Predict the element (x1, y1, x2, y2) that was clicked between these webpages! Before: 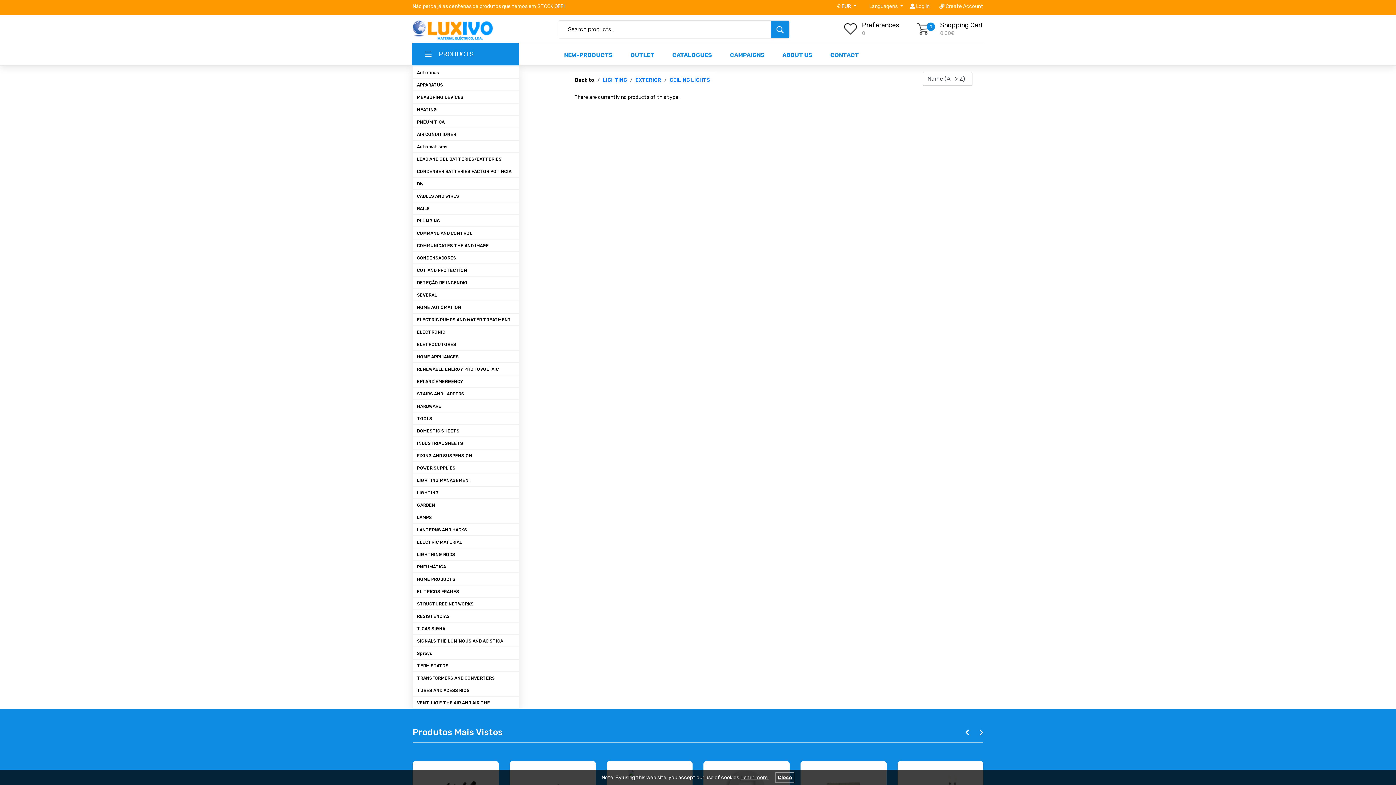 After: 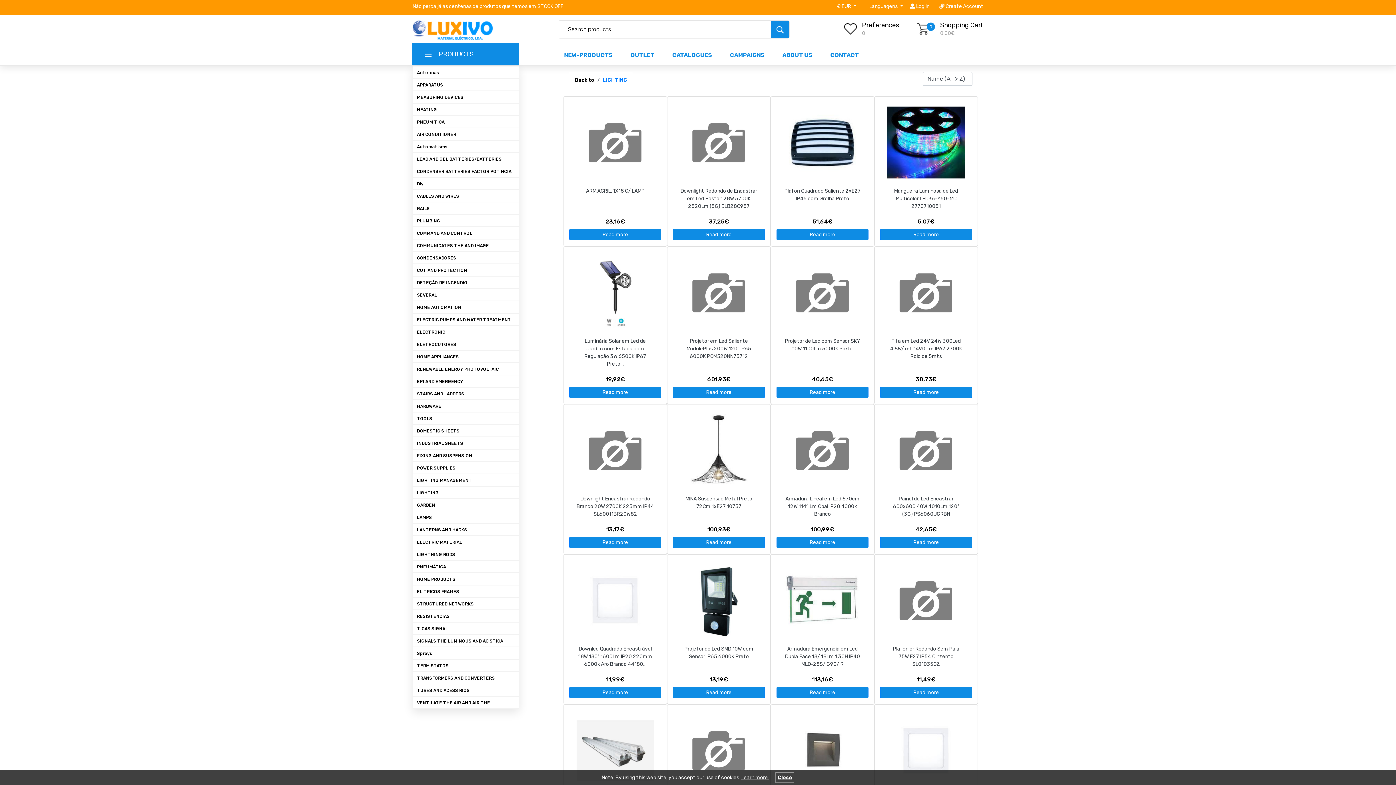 Action: label: LIGHTING bbox: (602, 77, 627, 83)